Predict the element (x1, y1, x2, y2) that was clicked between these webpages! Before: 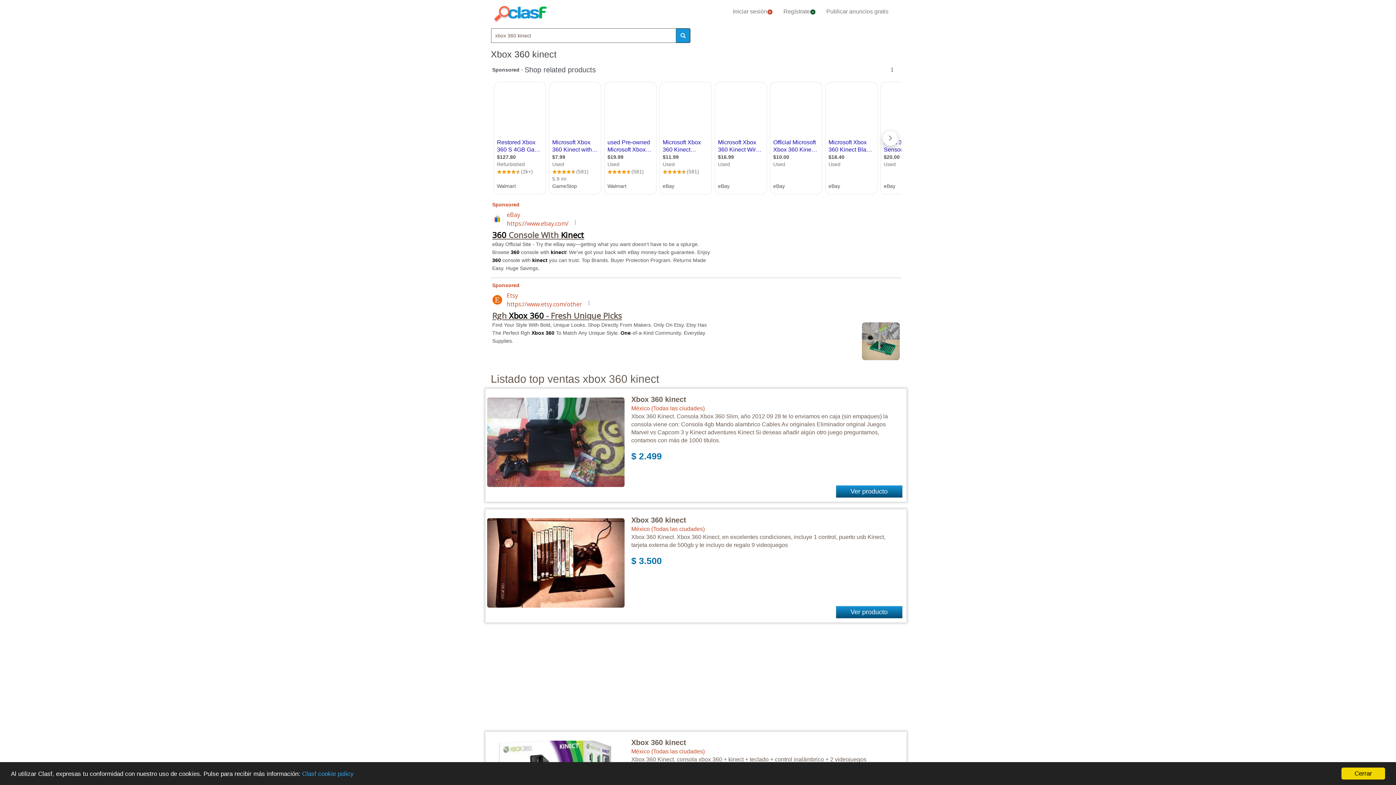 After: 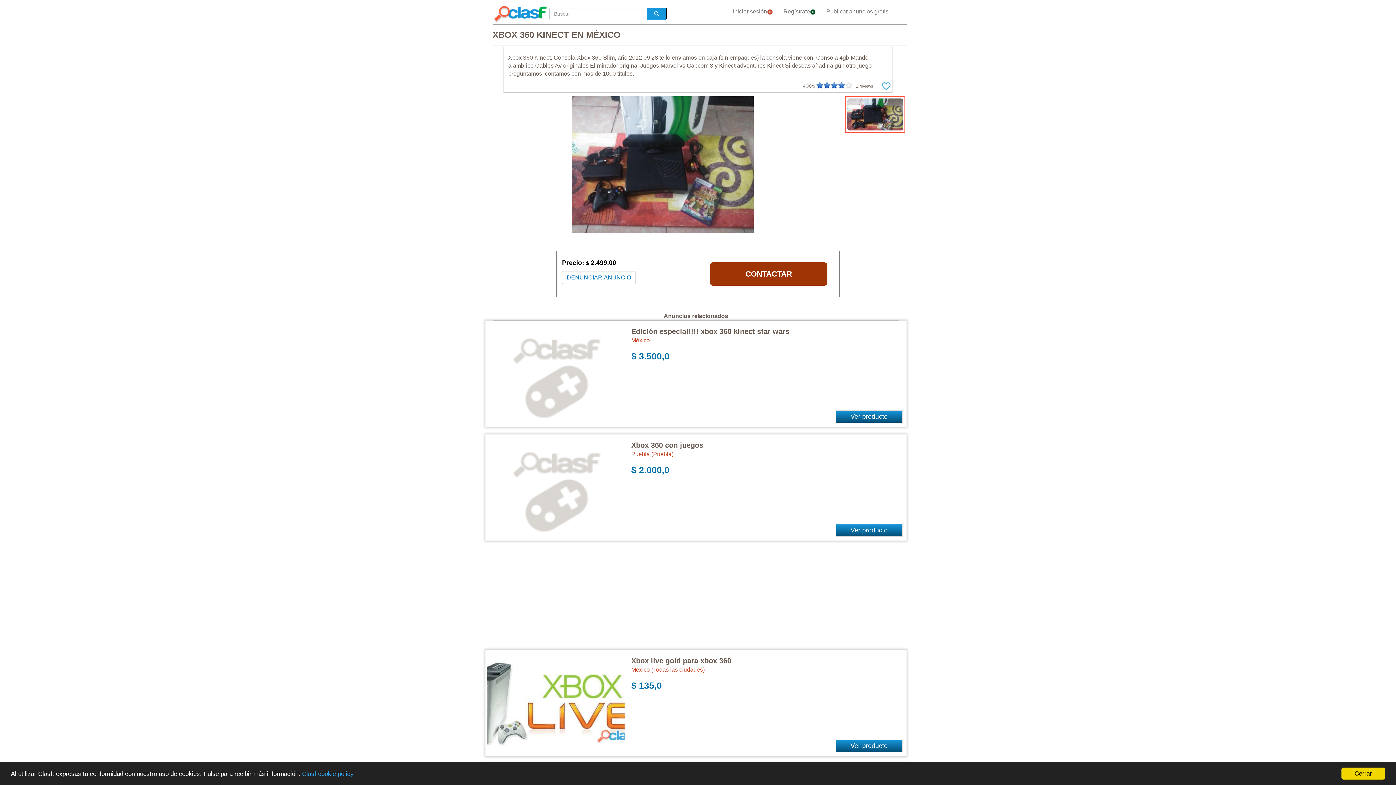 Action: label: Xbox 360 kinect bbox: (631, 395, 686, 403)